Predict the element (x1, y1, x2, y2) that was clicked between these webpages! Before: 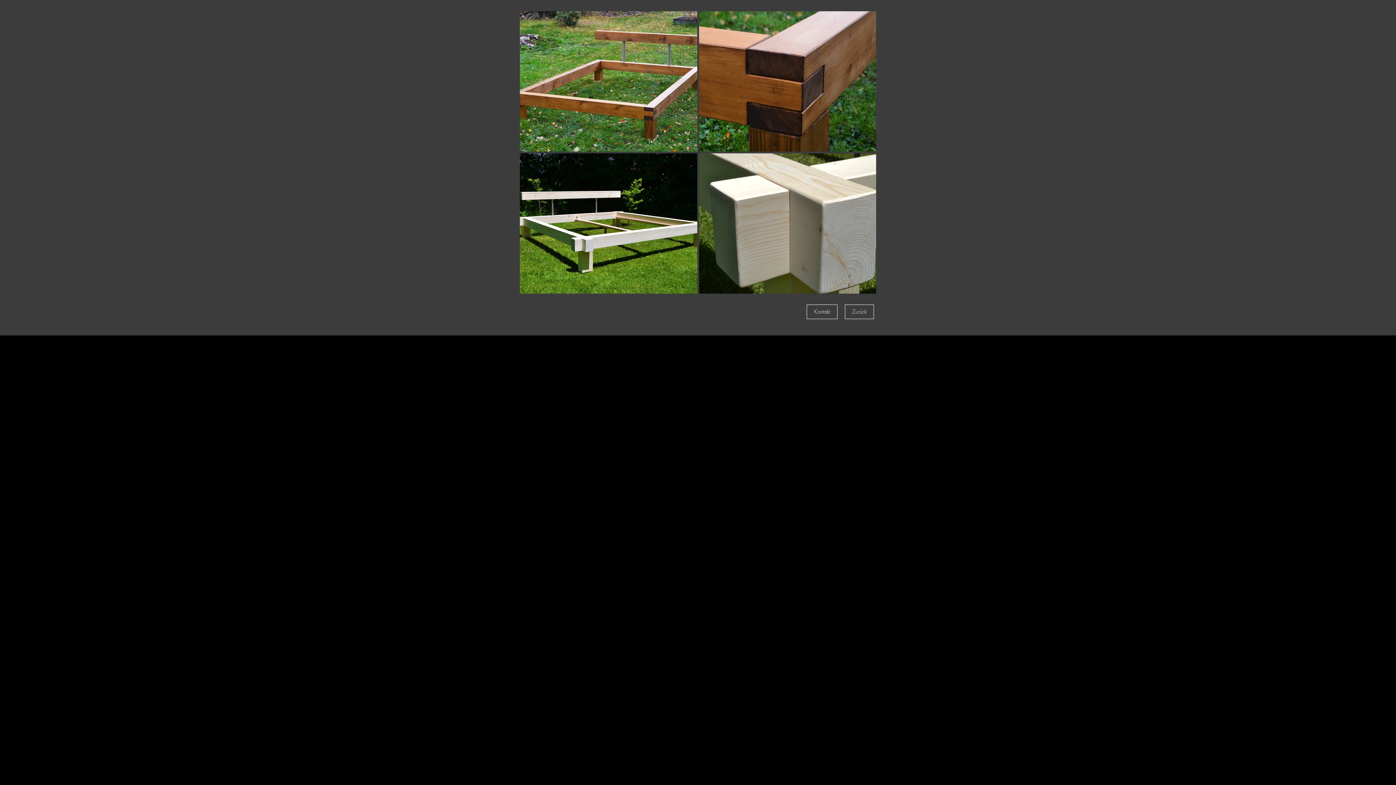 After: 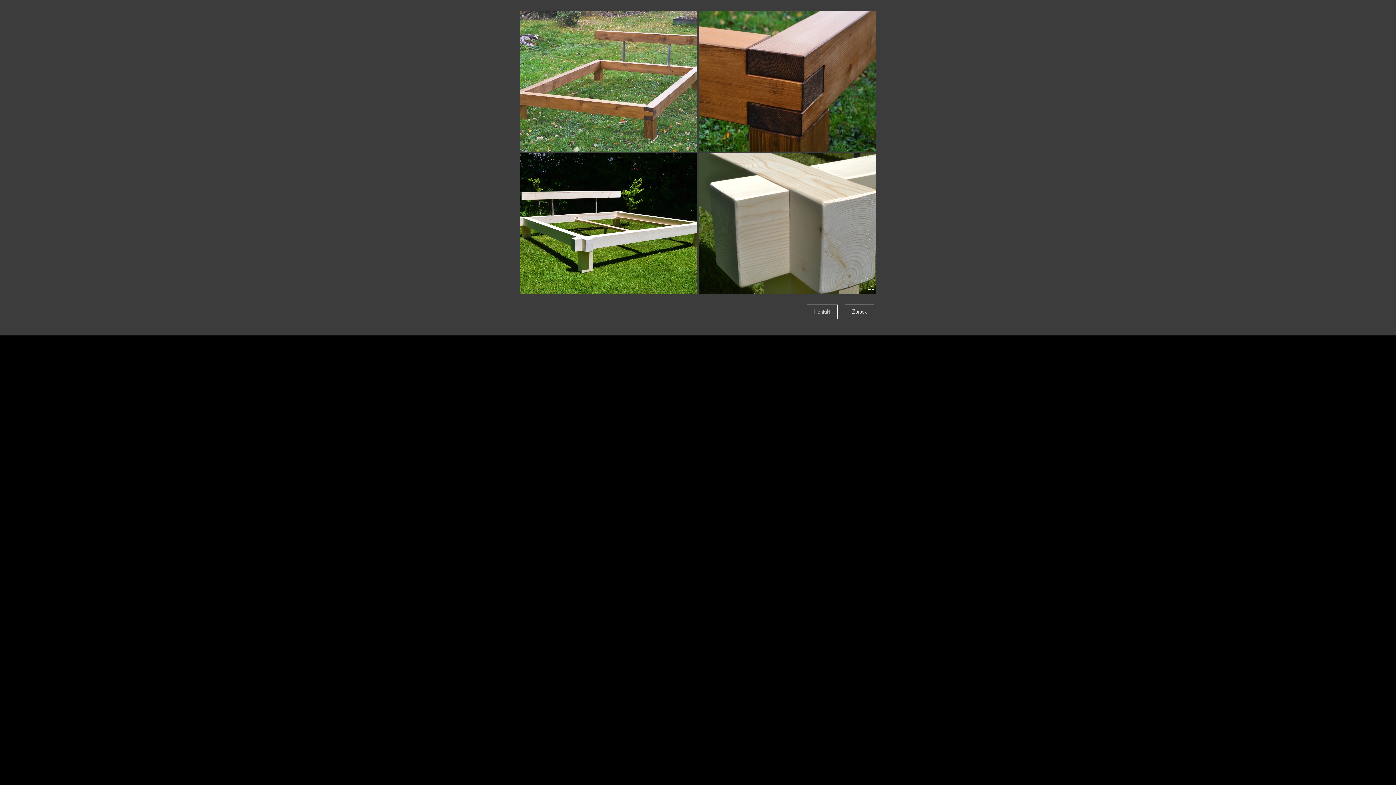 Action: bbox: (520, 11, 697, 151)